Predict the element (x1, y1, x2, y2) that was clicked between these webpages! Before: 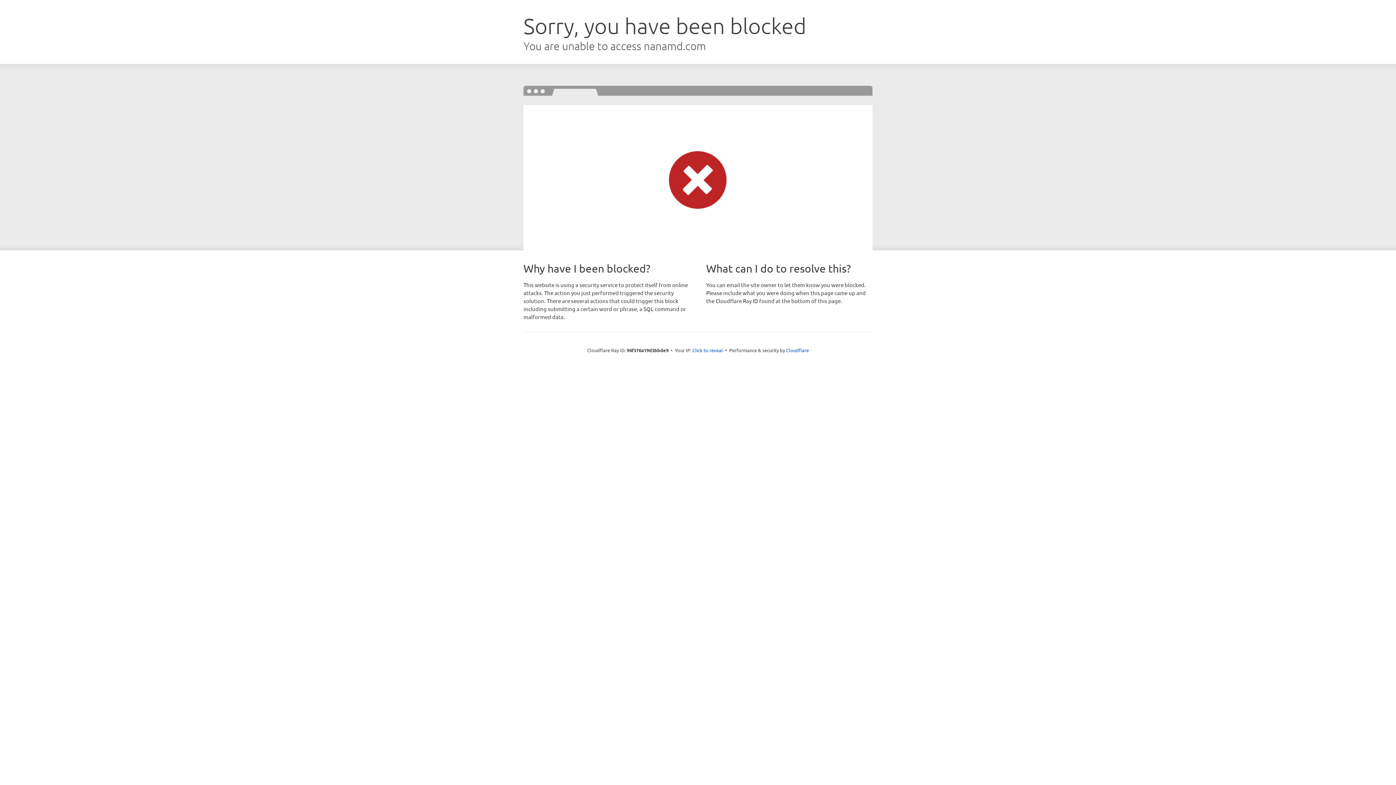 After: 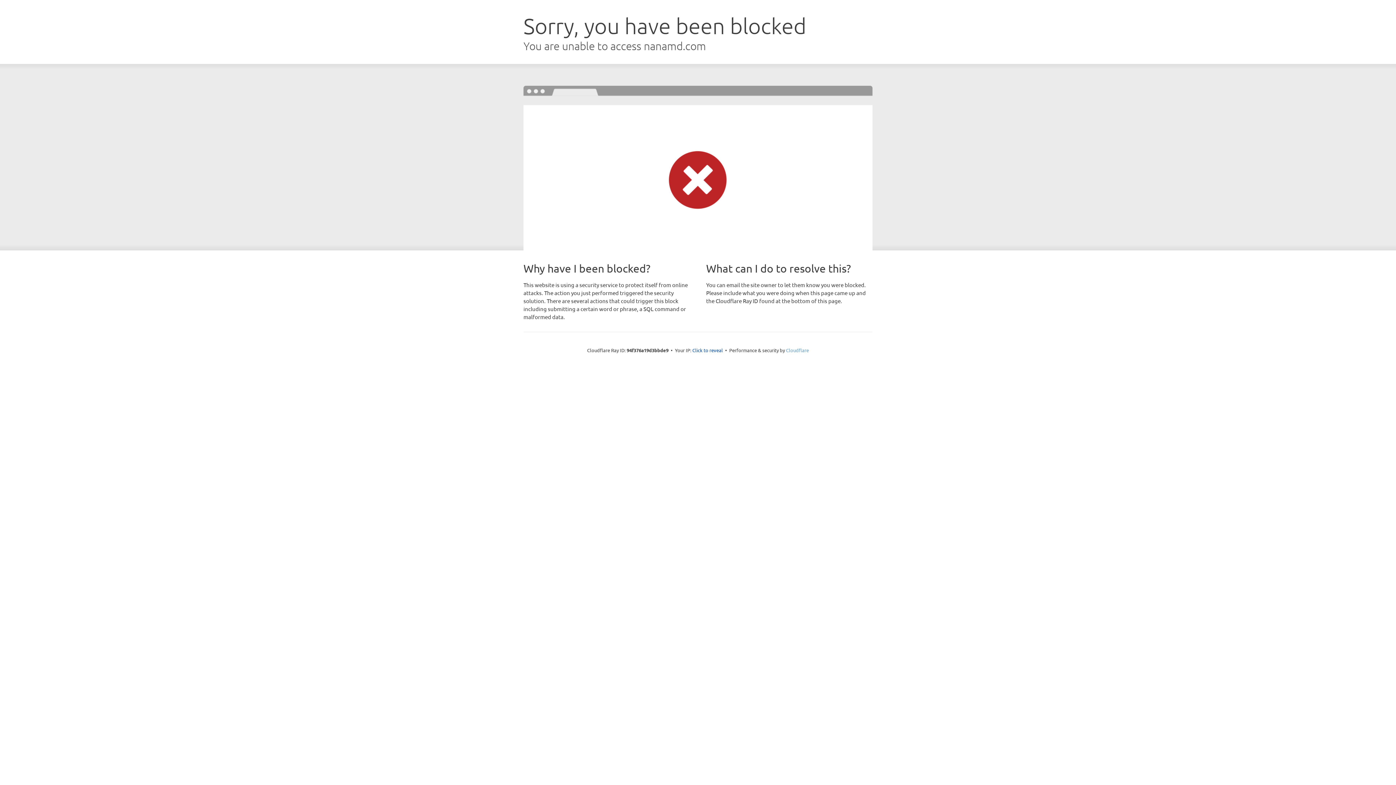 Action: bbox: (786, 347, 809, 353) label: Cloudflare